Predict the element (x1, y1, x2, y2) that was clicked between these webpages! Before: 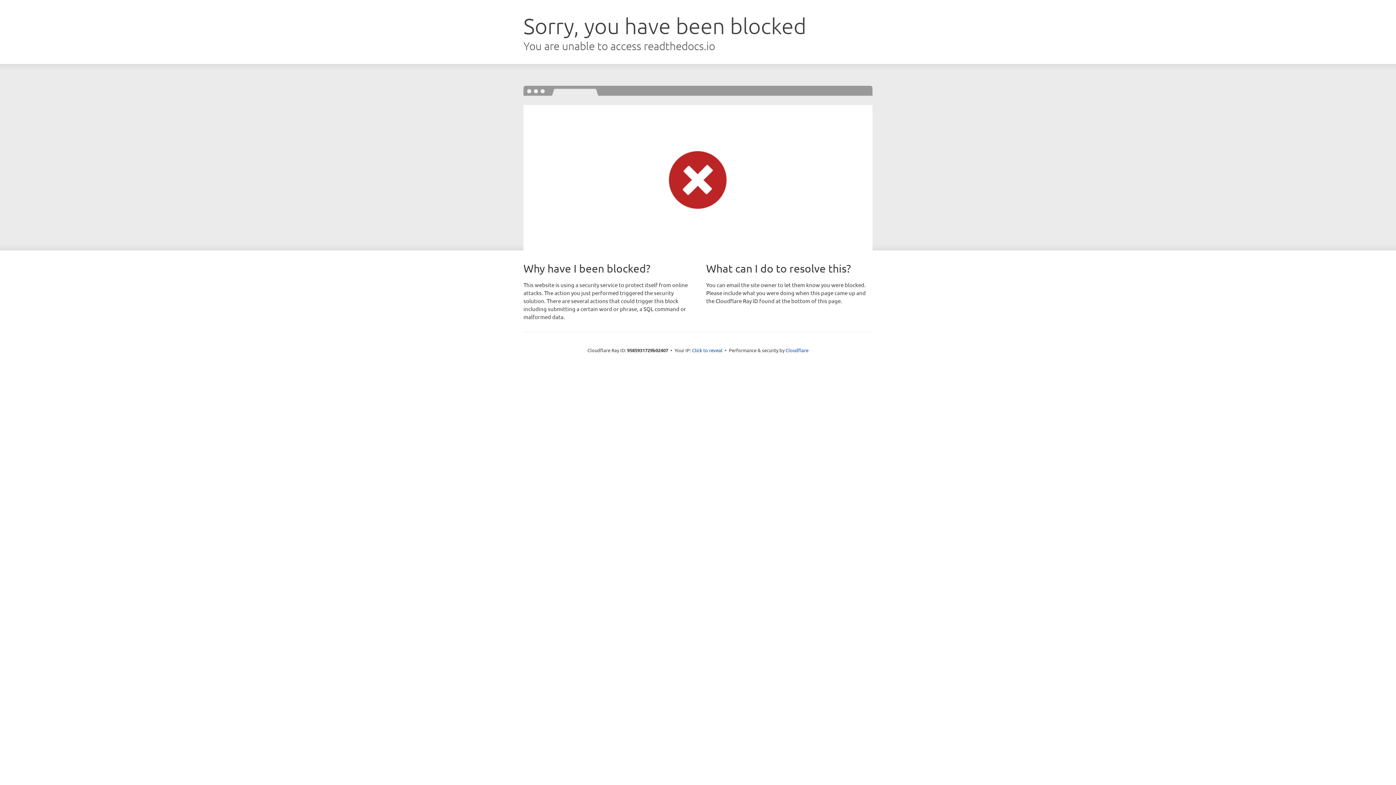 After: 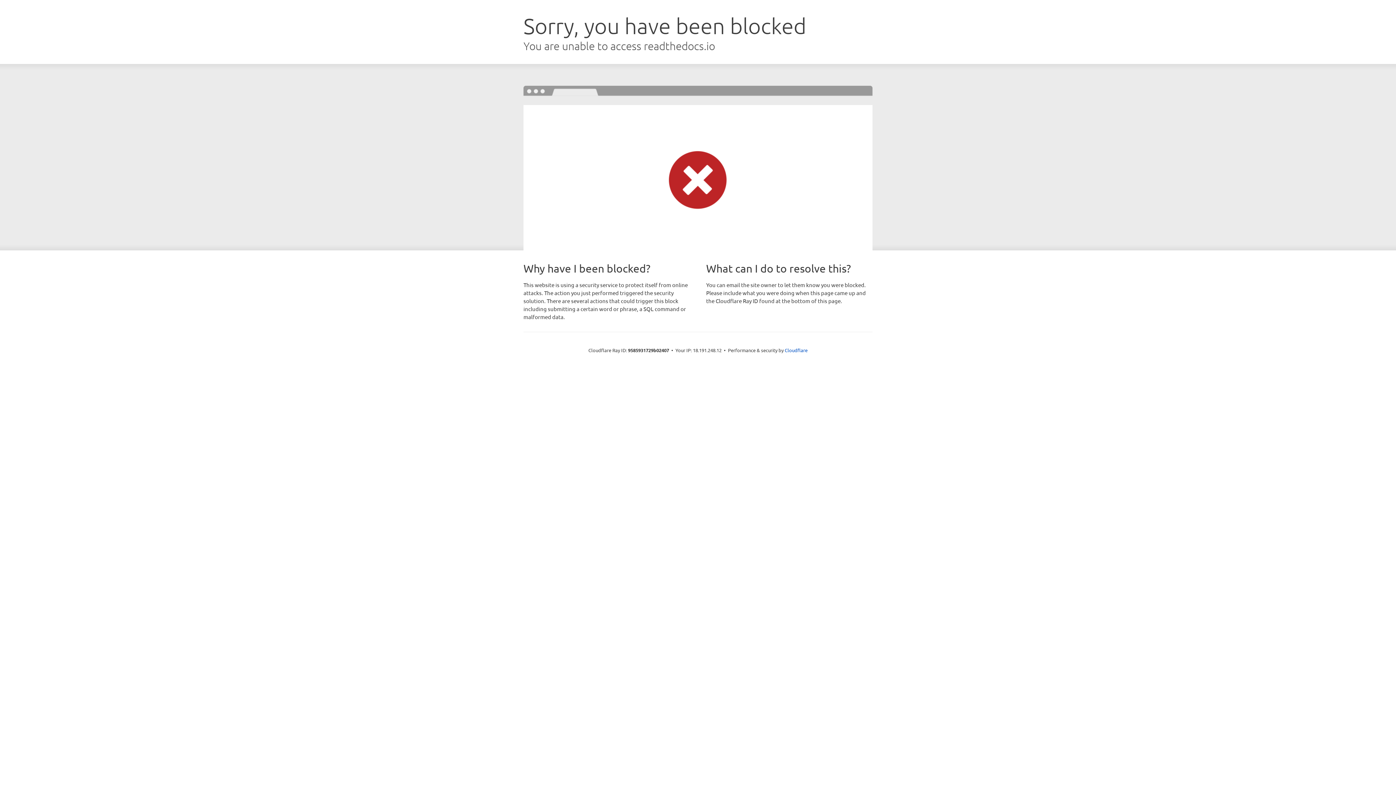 Action: bbox: (692, 346, 722, 353) label: Click to reveal